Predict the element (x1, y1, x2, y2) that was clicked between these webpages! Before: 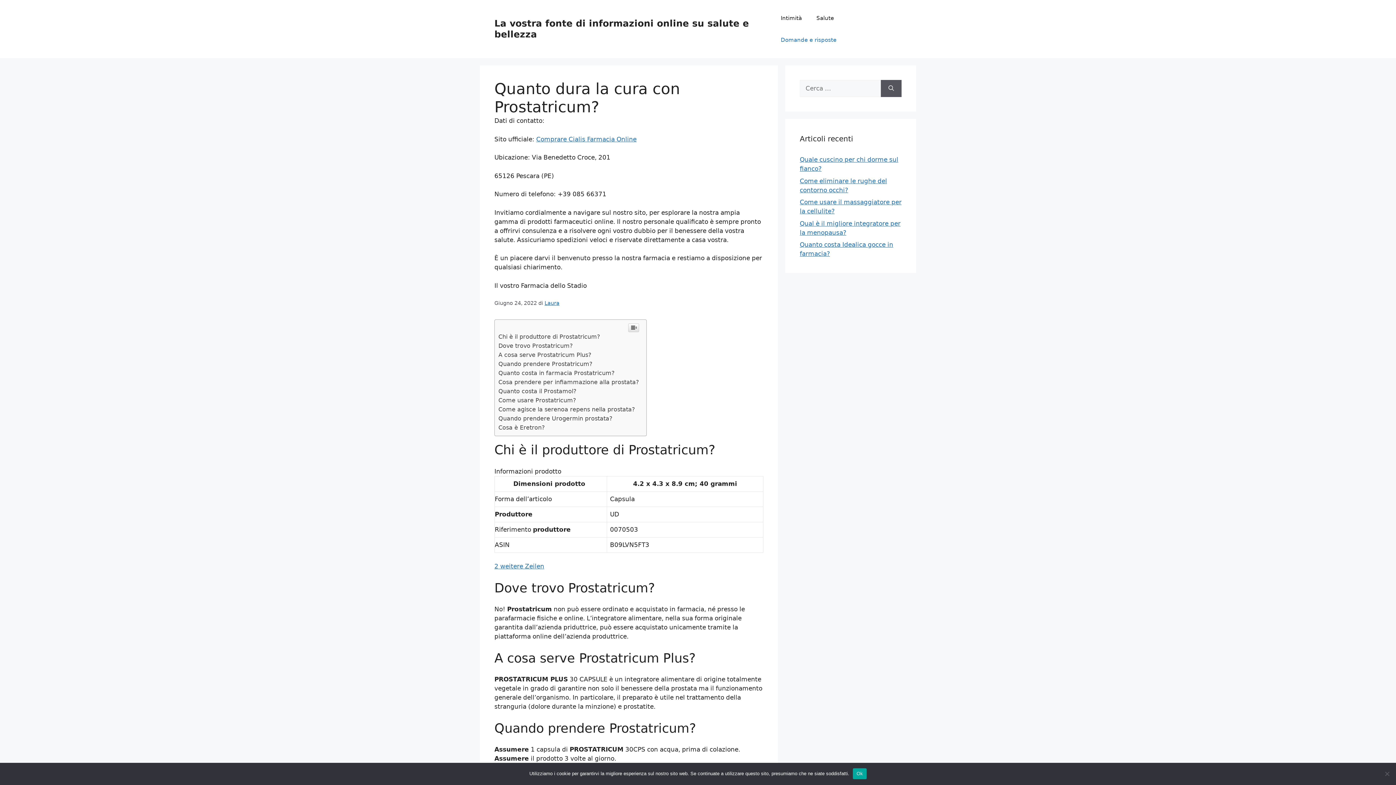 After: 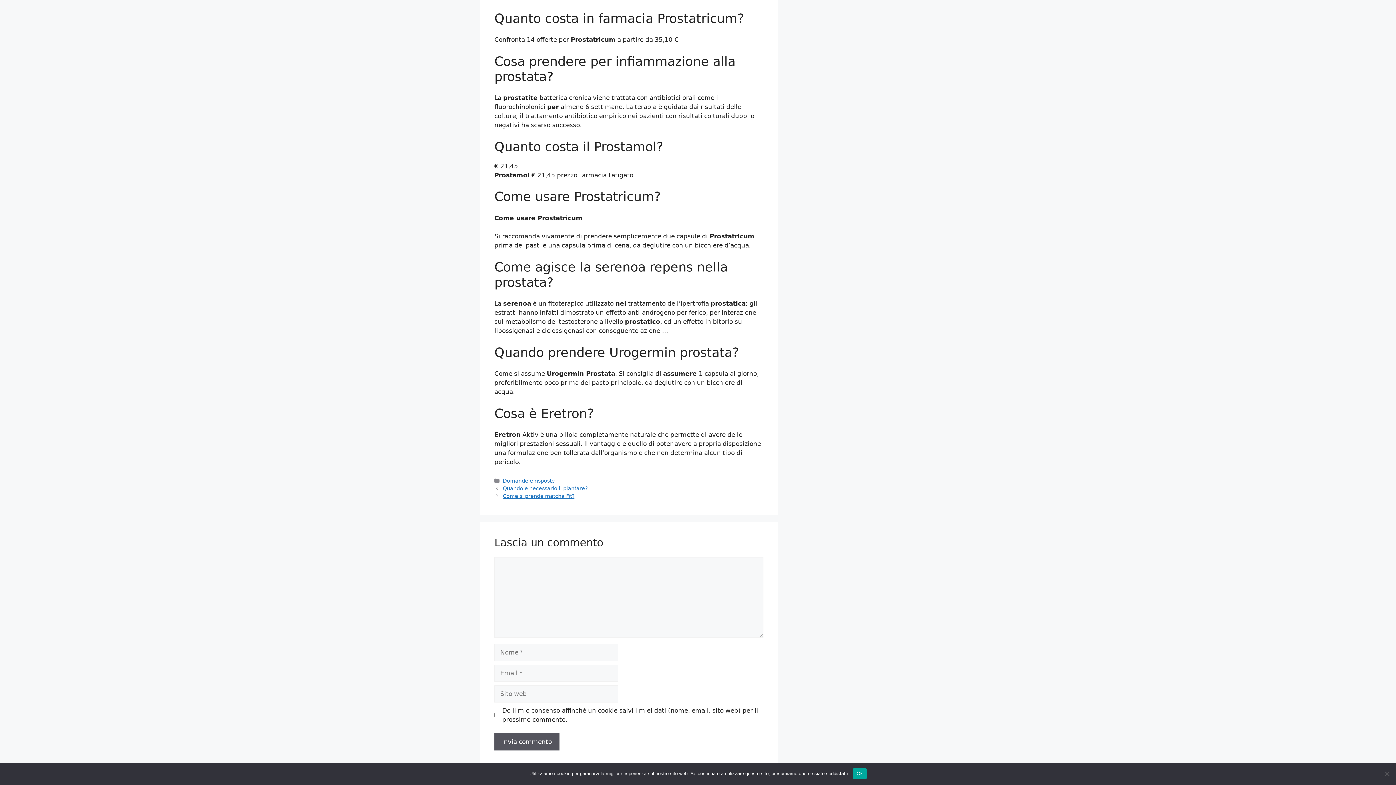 Action: label: Quanto costa in farmacia Prostatricum? bbox: (498, 369, 614, 376)